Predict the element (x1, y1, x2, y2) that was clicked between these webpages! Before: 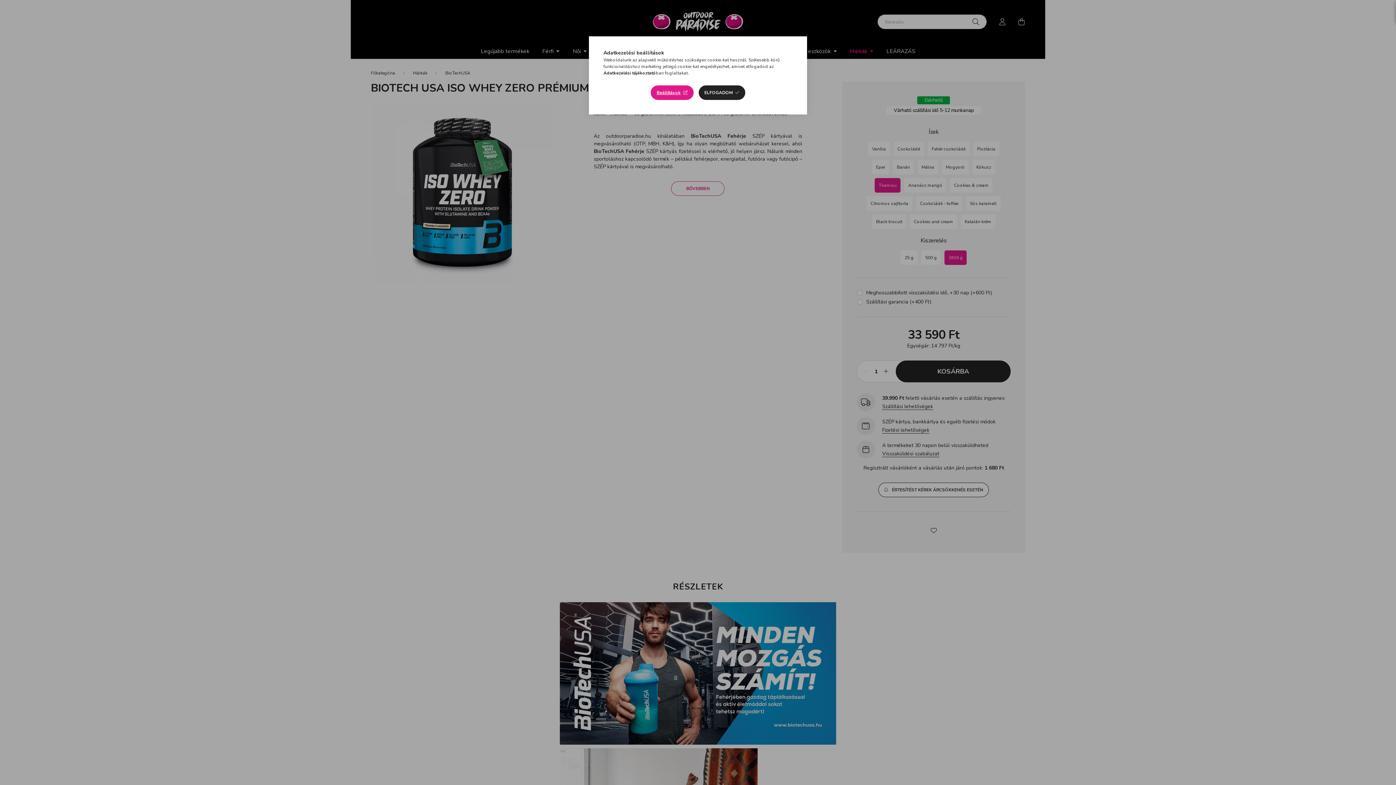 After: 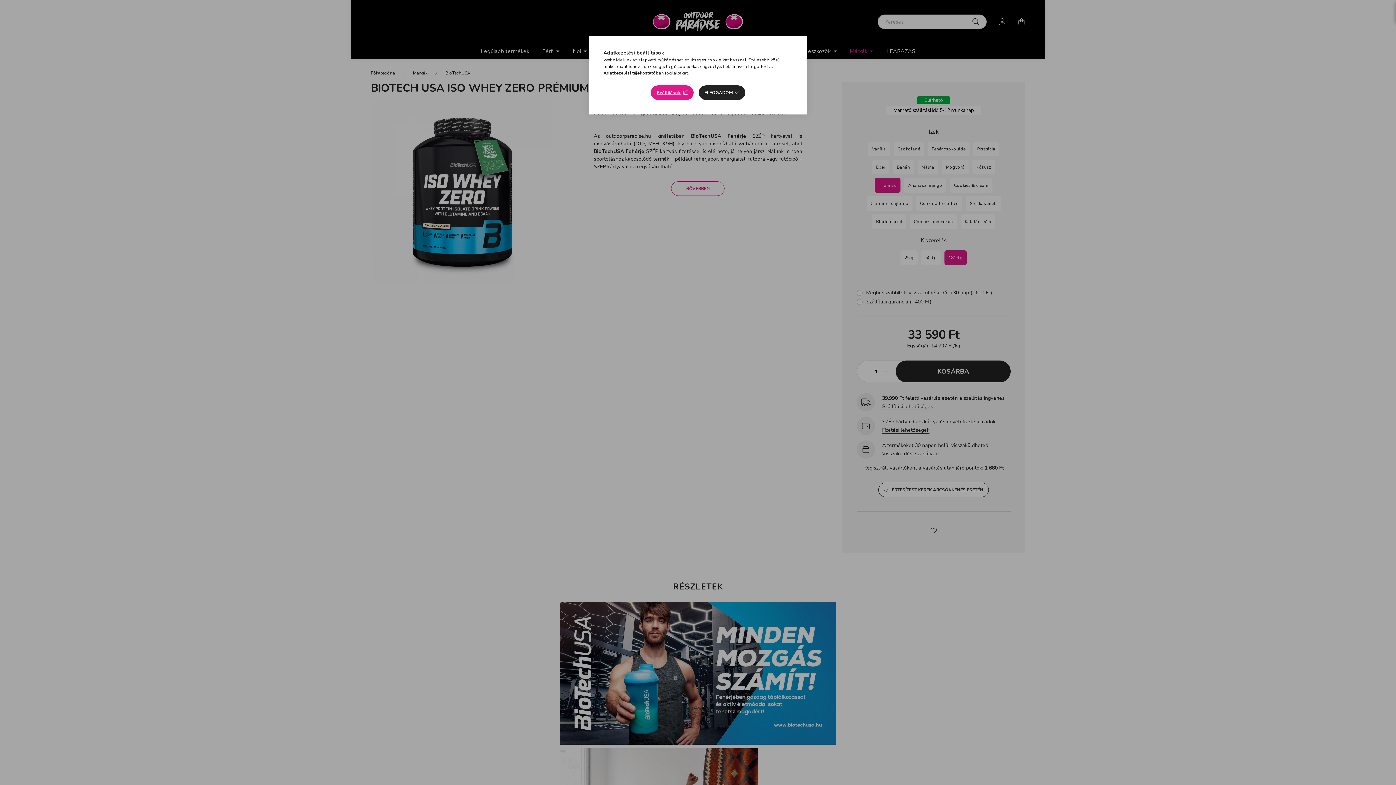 Action: bbox: (603, 70, 656, 76) label: Adatkezelési tájékoztató